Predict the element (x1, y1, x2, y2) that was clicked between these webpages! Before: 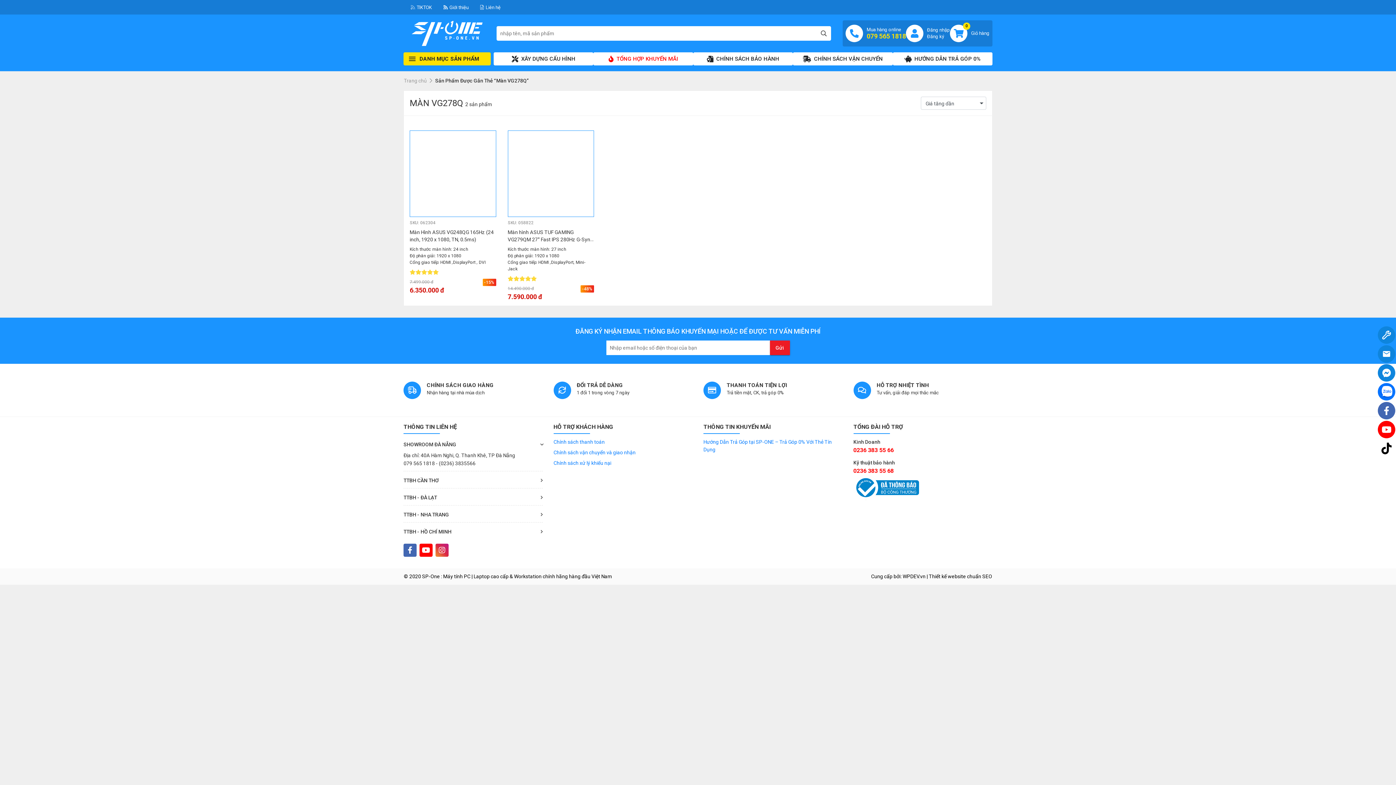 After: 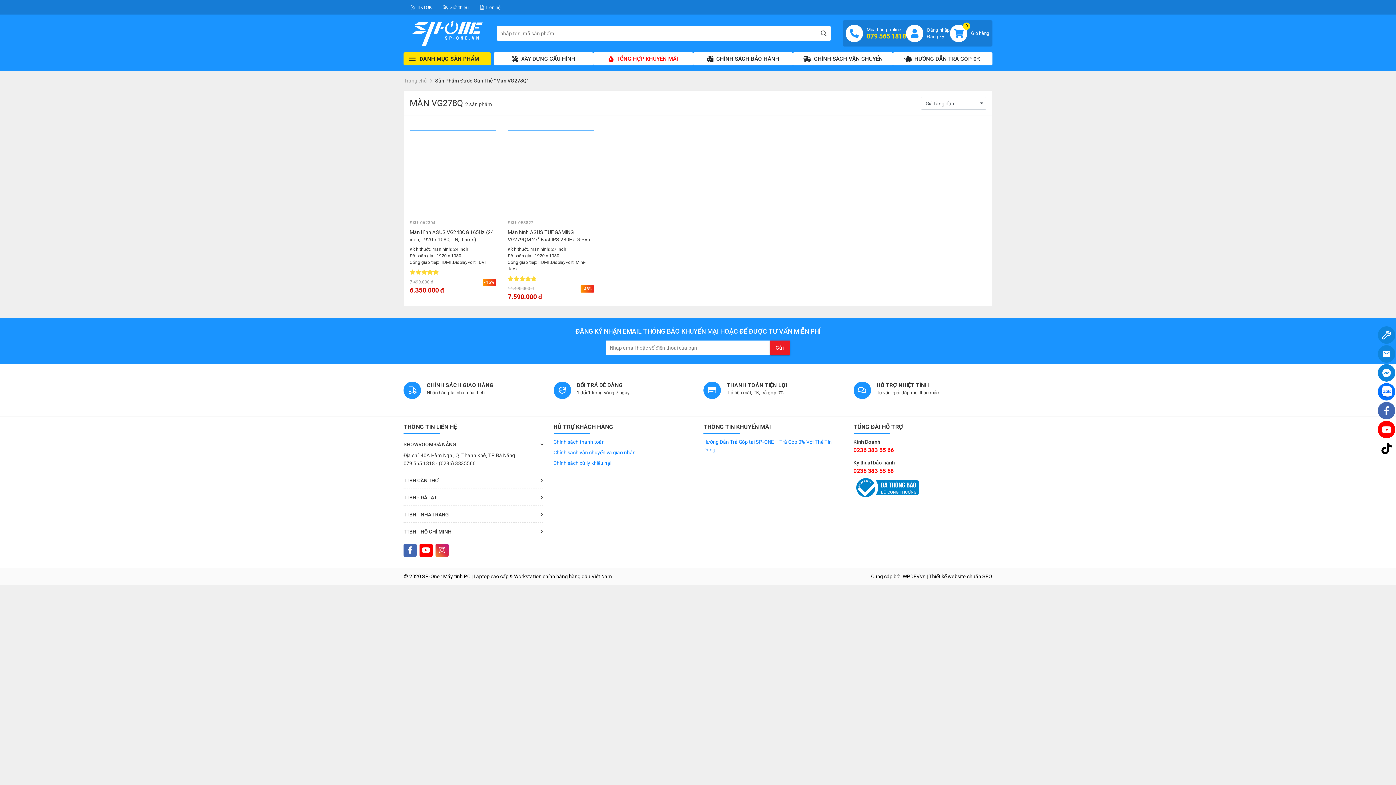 Action: bbox: (1378, 345, 1395, 362) label: mail